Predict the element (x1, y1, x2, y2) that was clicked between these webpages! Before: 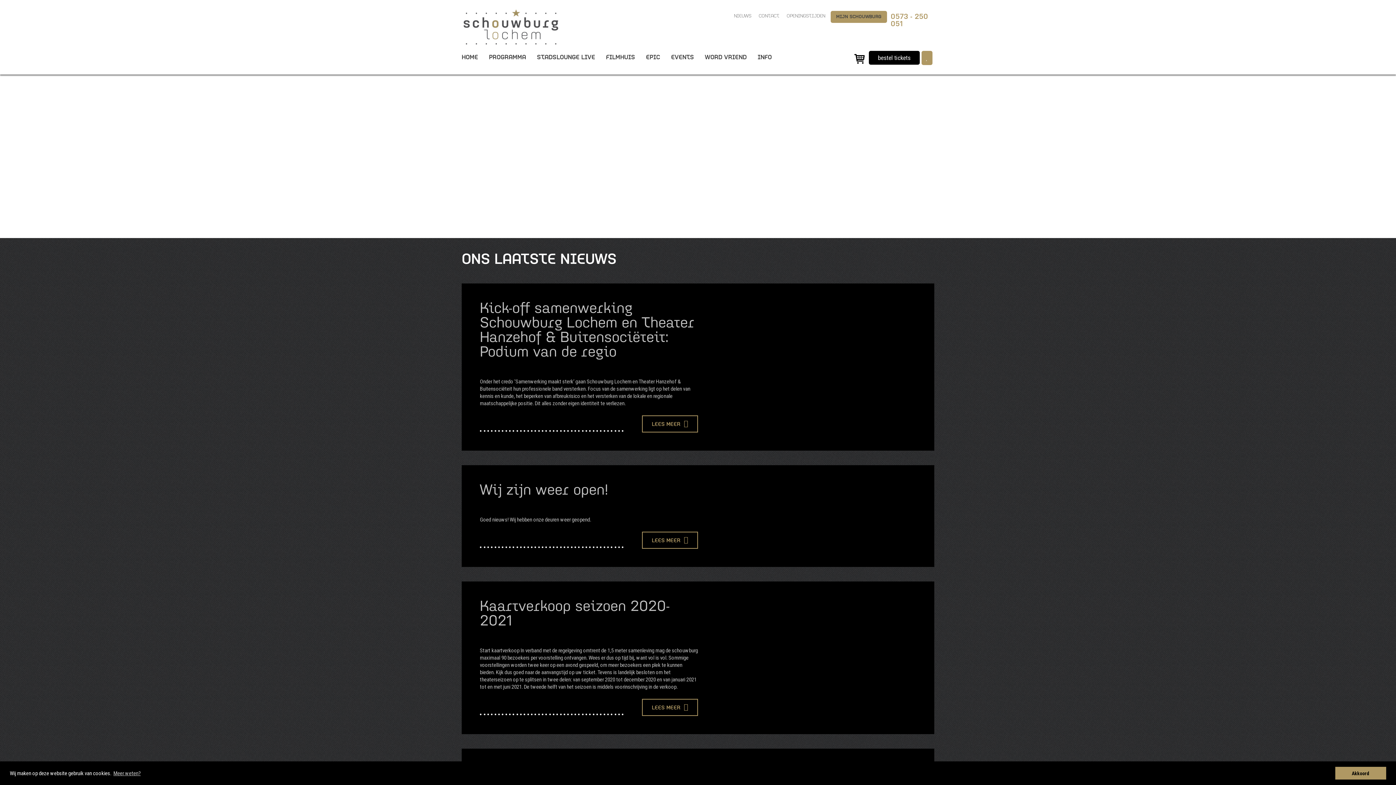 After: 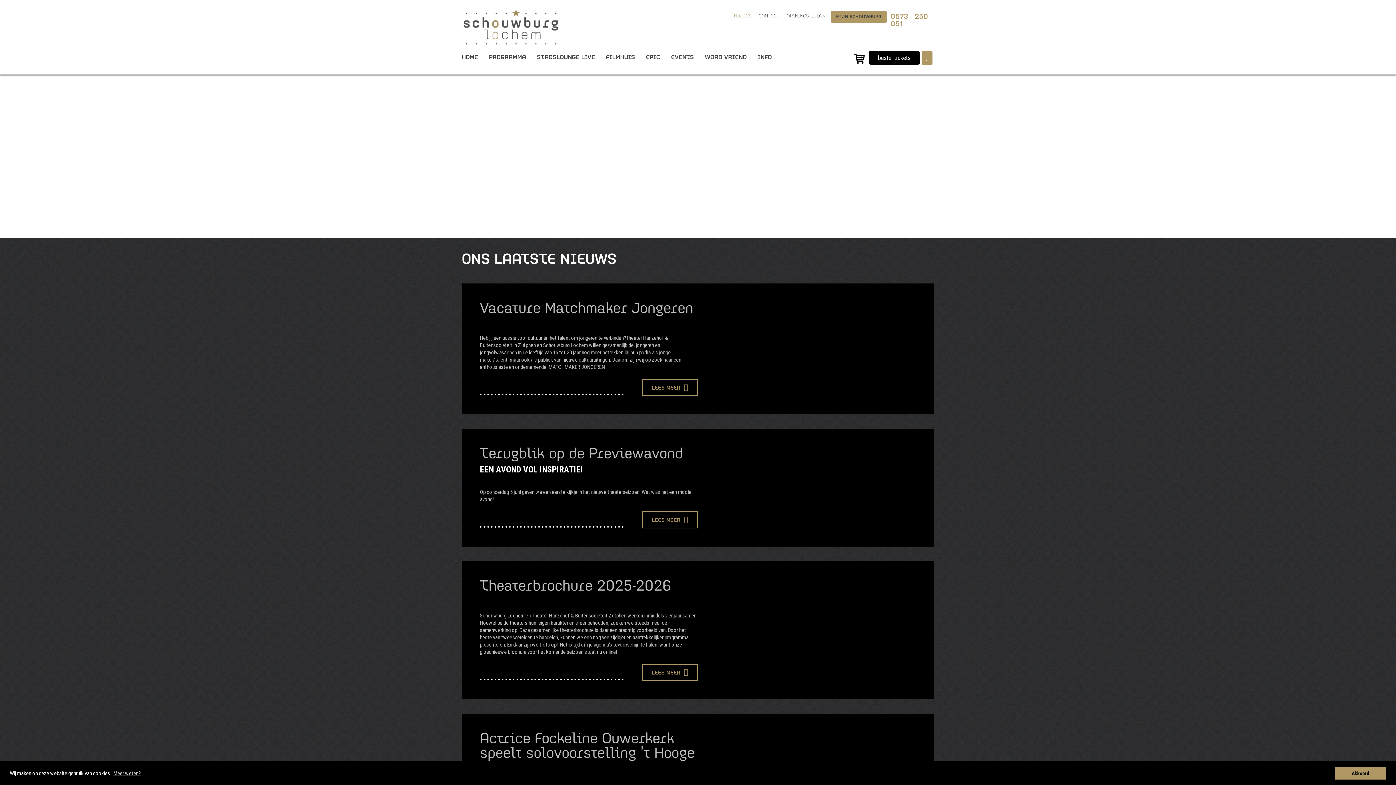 Action: label: NIEUWS bbox: (732, 10, 753, 21)